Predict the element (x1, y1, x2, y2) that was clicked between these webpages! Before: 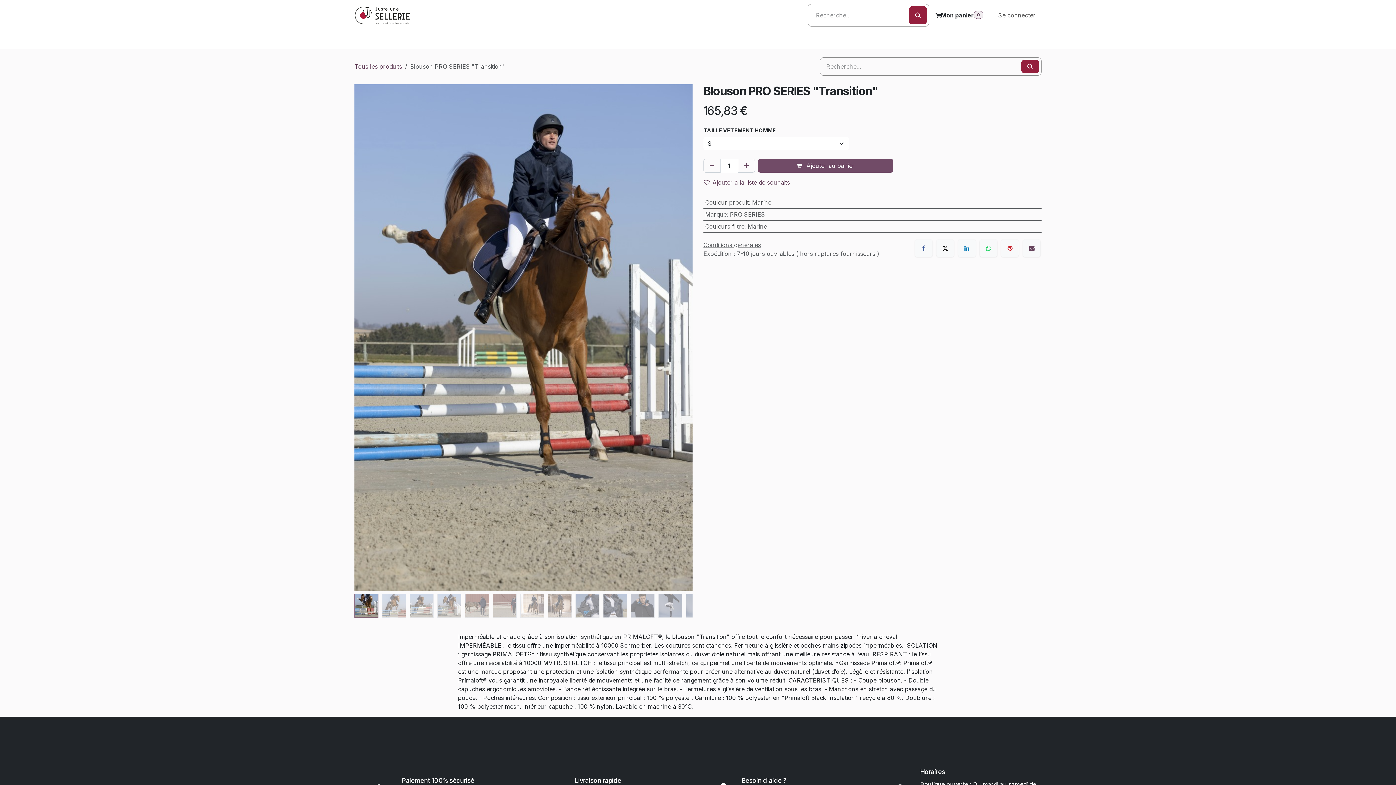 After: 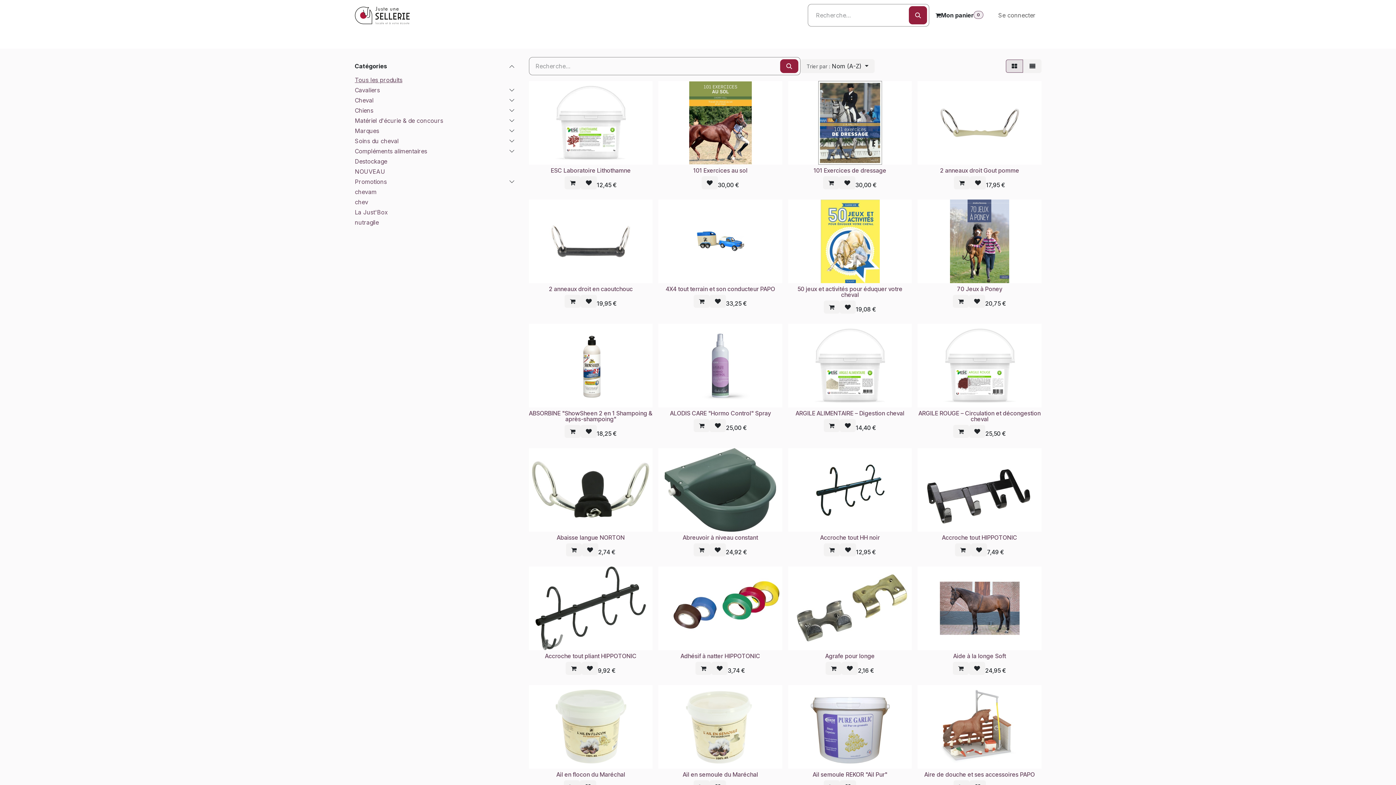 Action: label: Tous les produits bbox: (354, 62, 402, 70)